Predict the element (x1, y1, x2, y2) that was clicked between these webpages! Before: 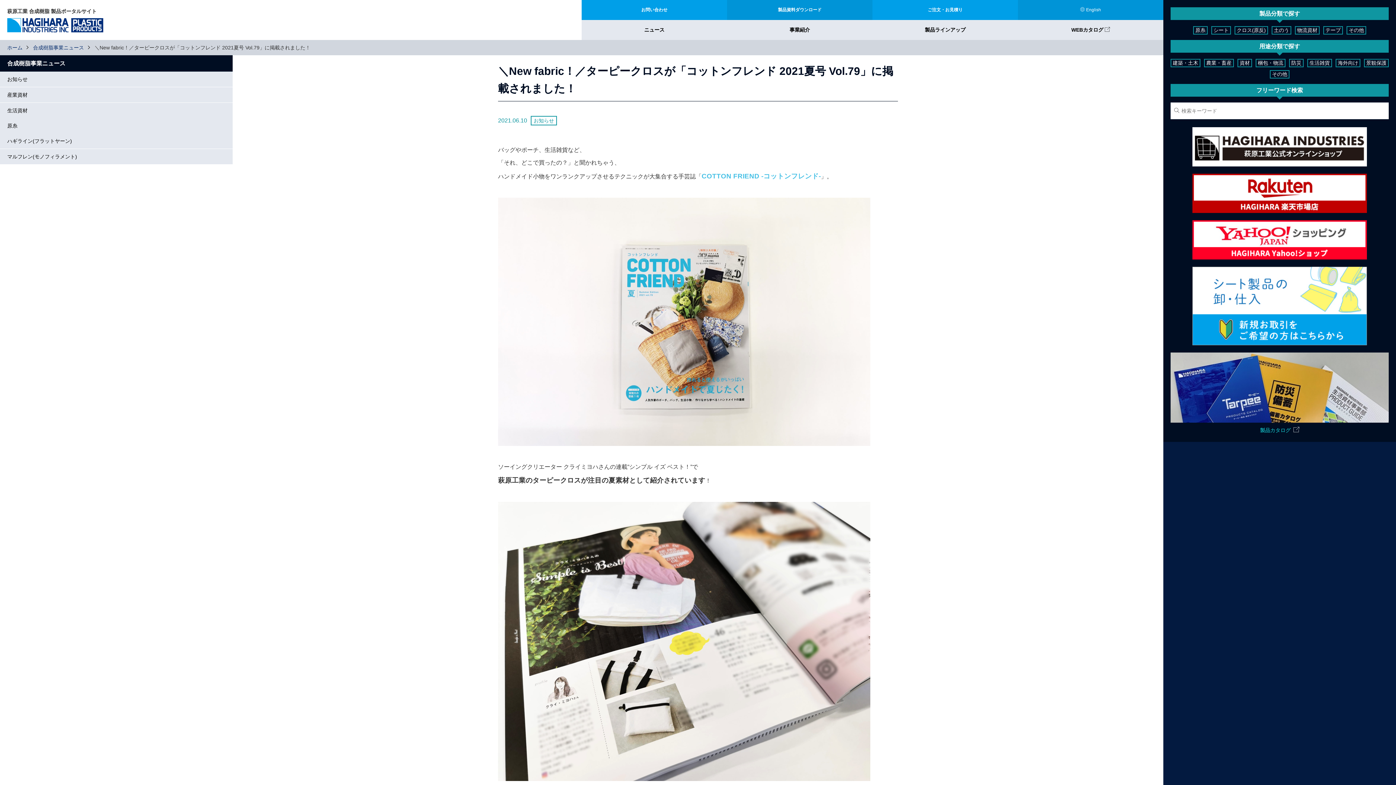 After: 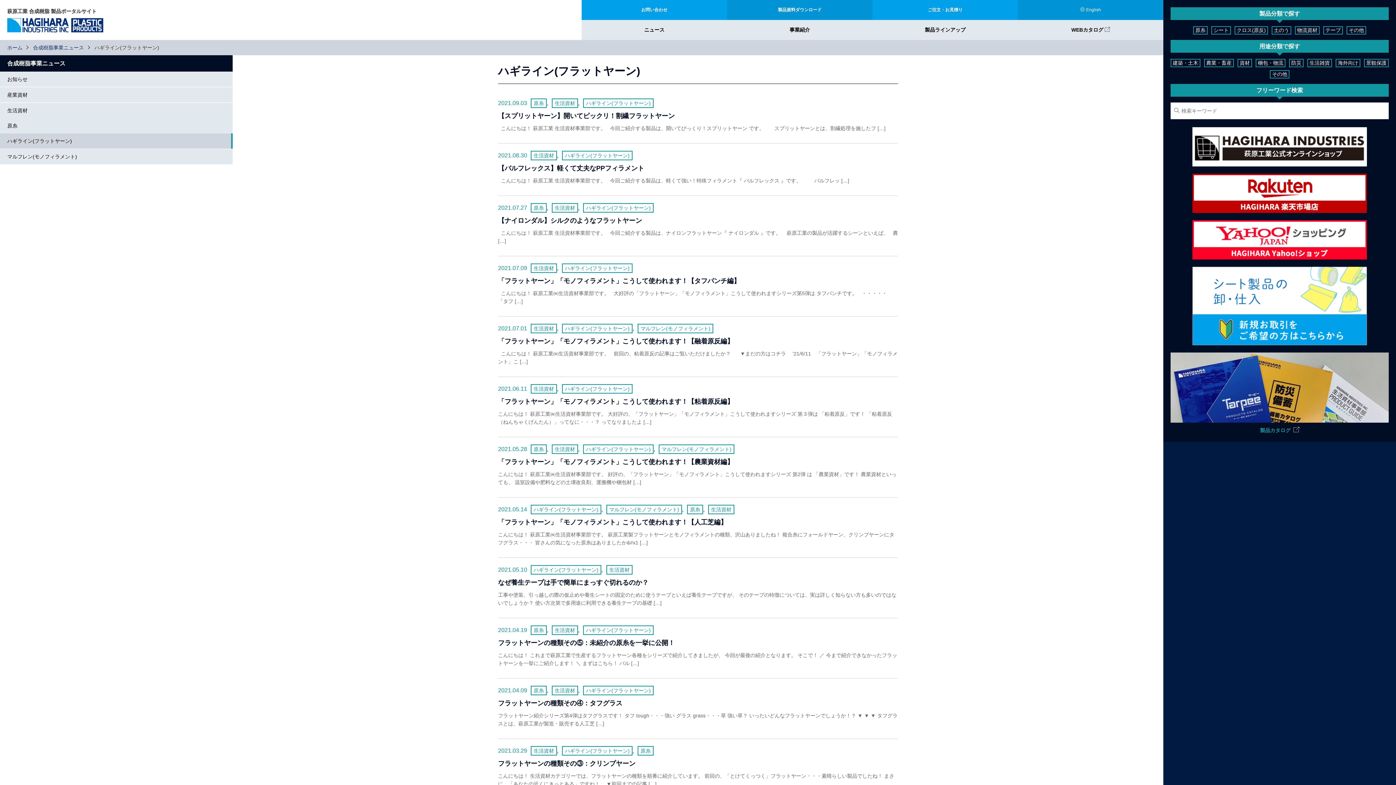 Action: label: ハギライン(フラットヤーン) bbox: (0, 133, 232, 148)